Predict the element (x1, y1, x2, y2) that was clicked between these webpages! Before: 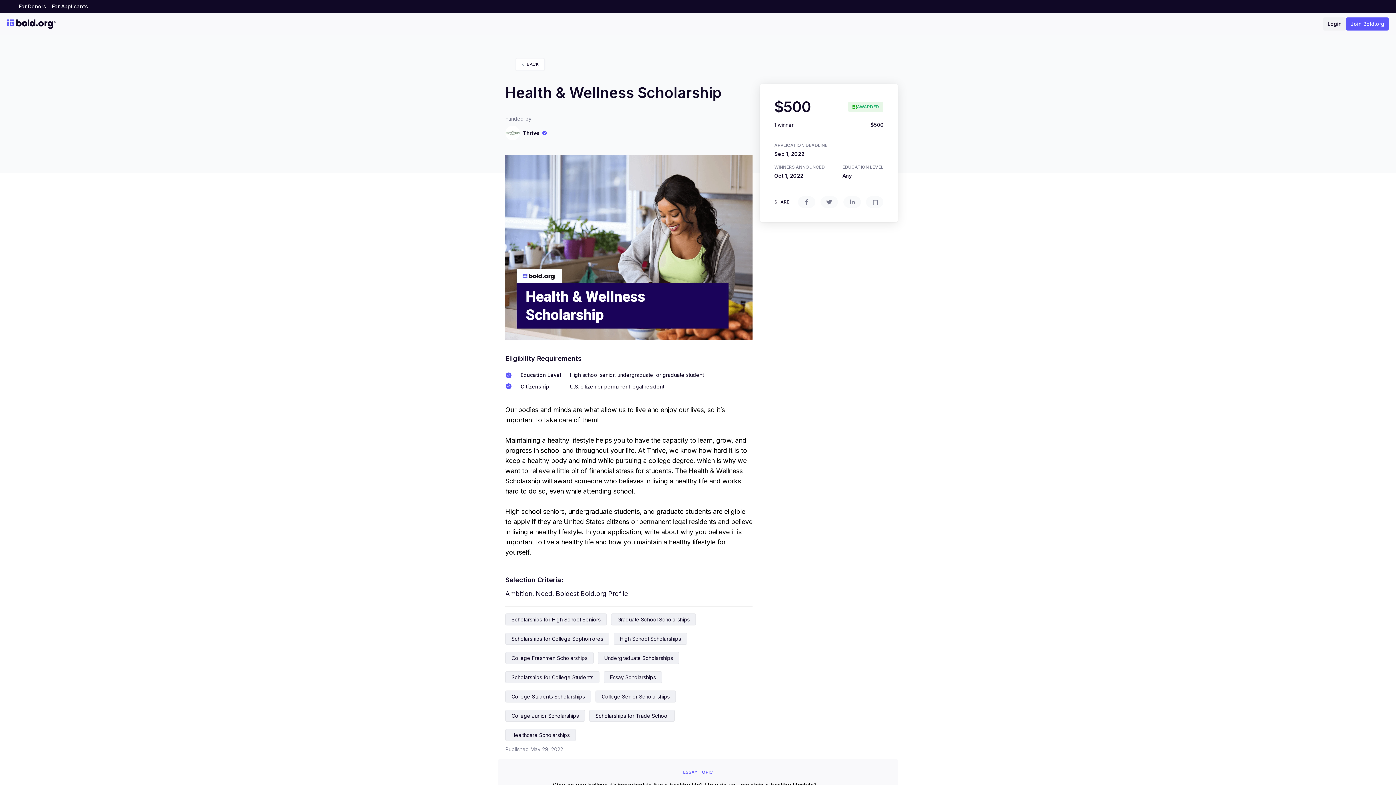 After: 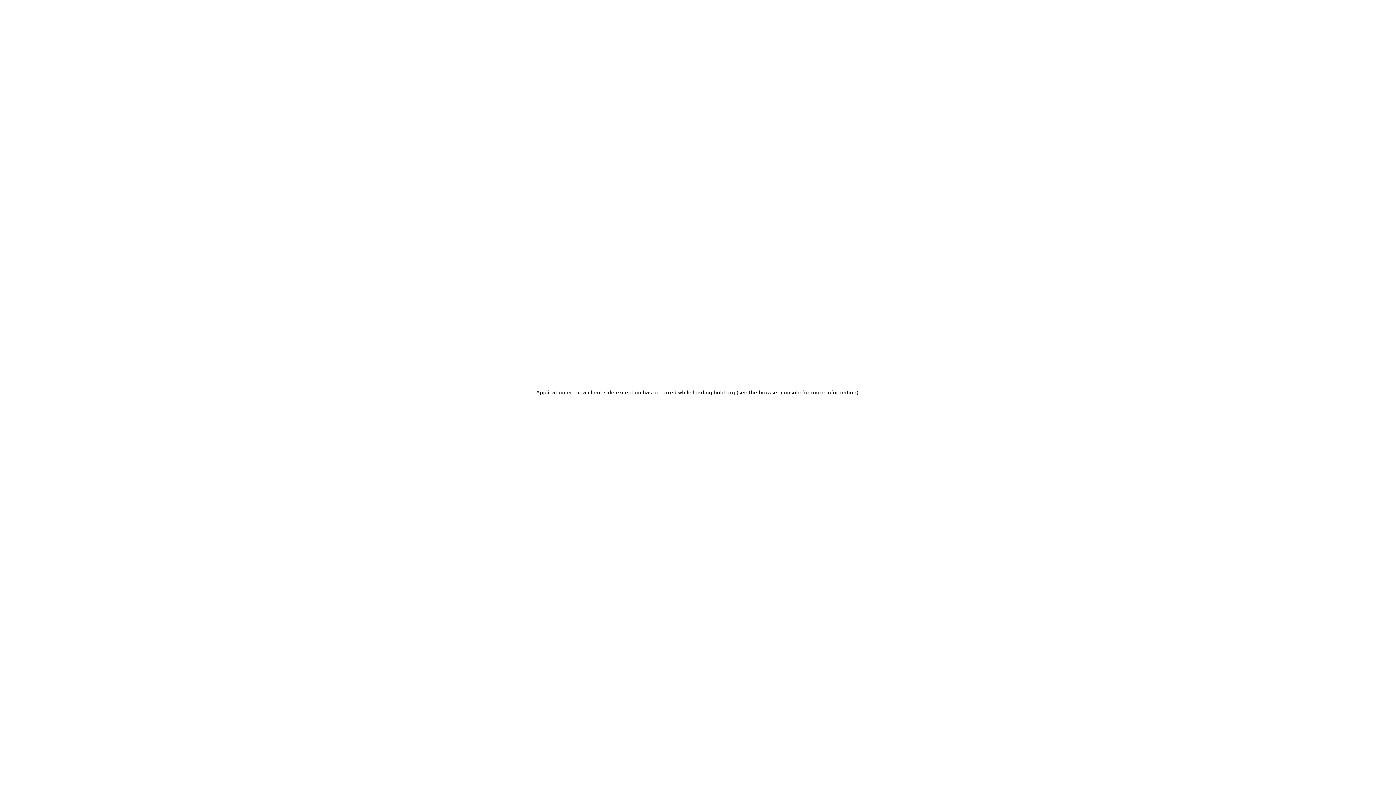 Action: bbox: (16, 1, 49, 11) label: For Donors